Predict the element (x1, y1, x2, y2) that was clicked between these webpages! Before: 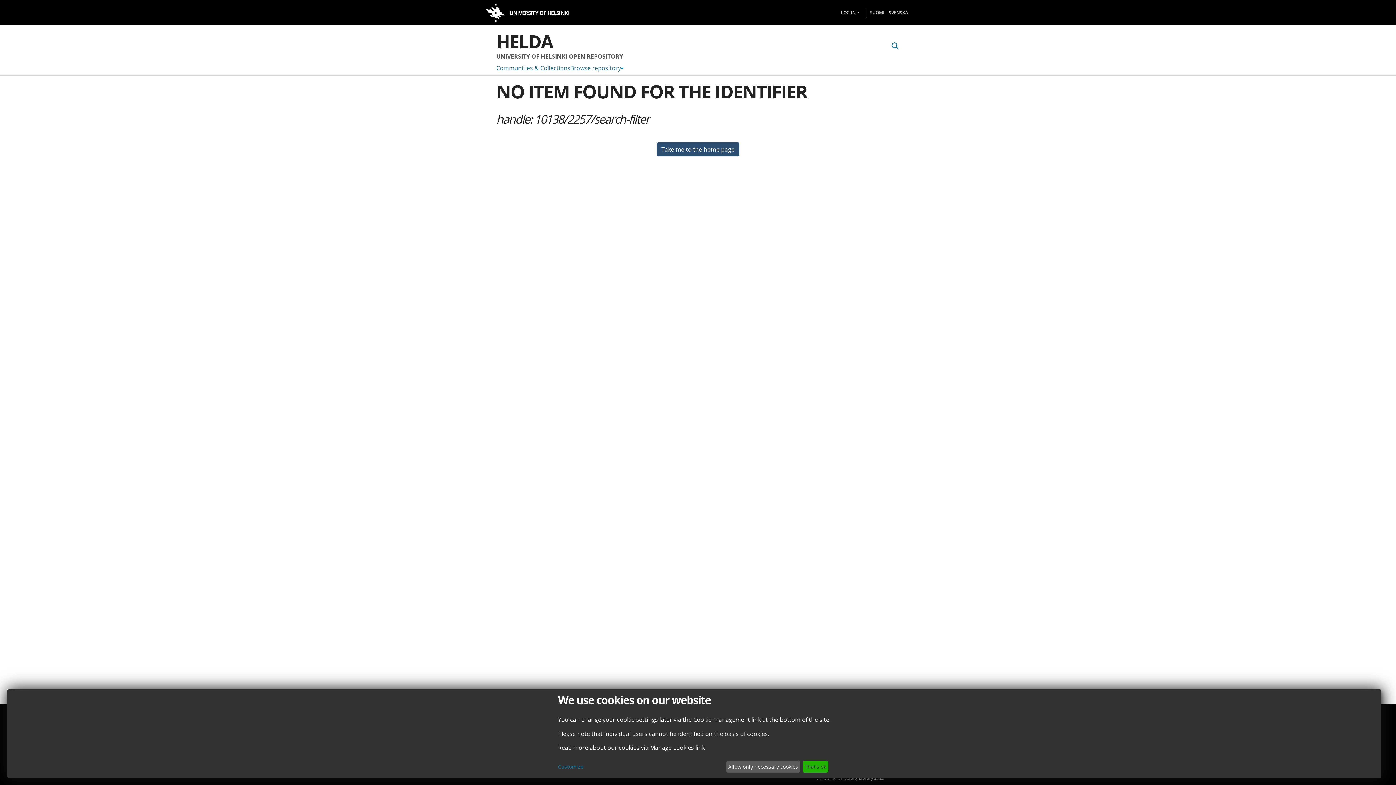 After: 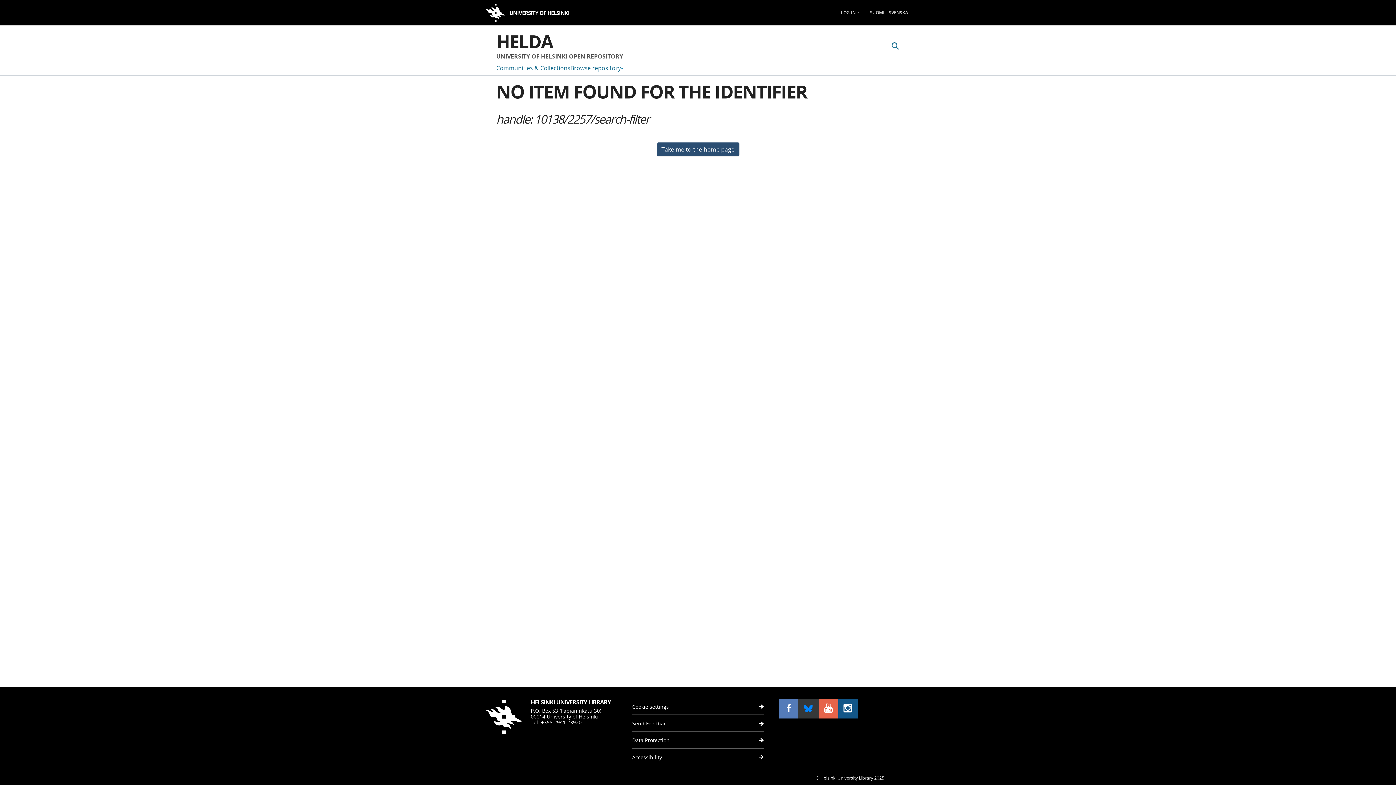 Action: label: That's ok bbox: (802, 761, 828, 773)